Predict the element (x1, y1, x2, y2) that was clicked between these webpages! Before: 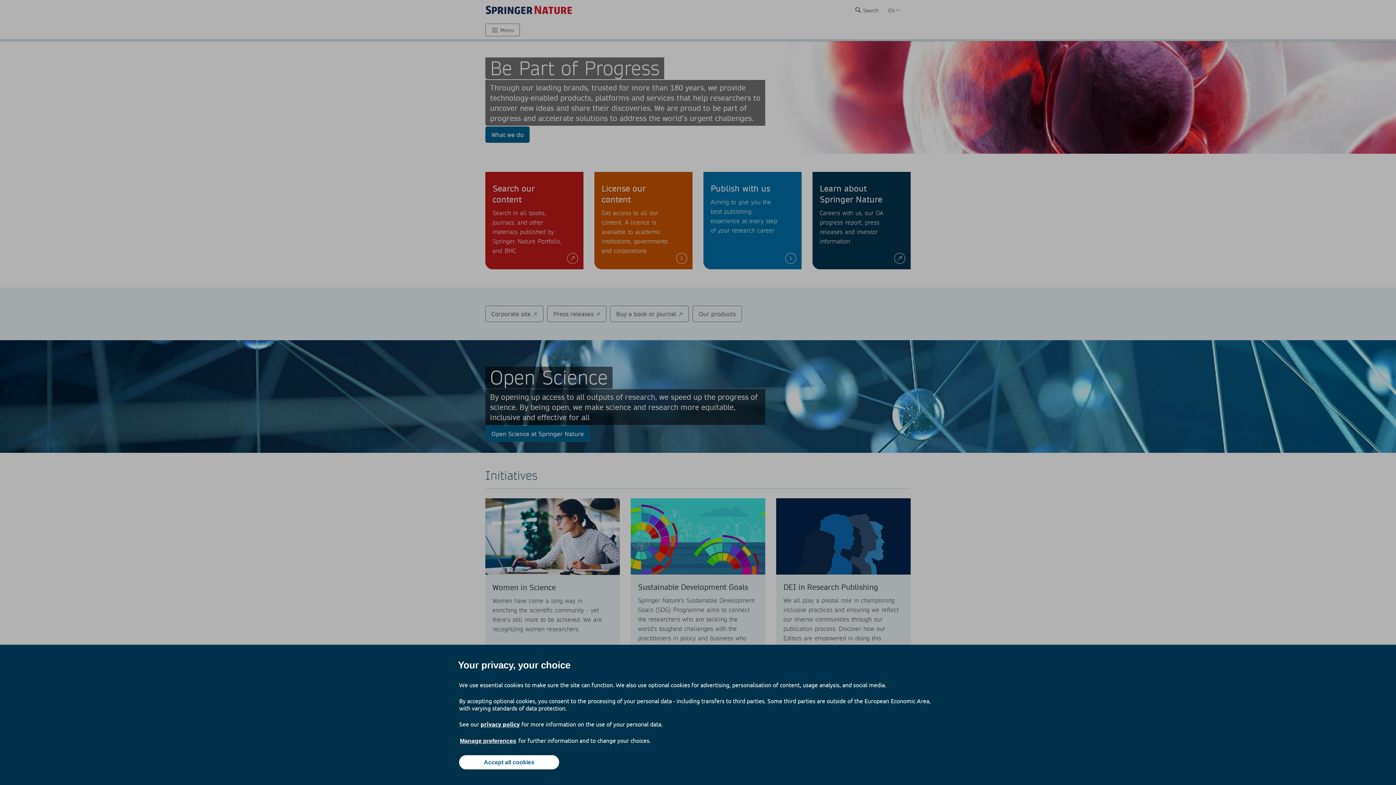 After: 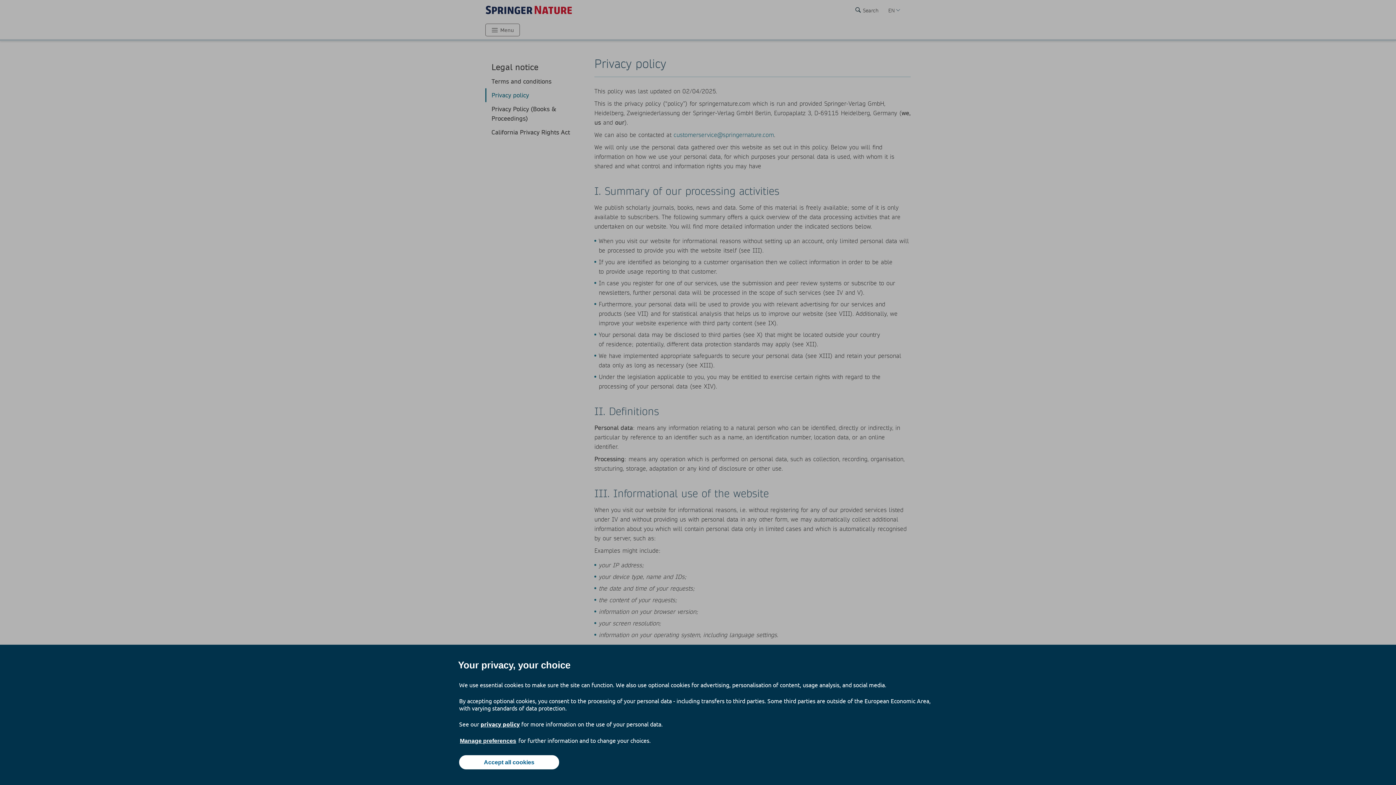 Action: bbox: (480, 720, 520, 728) label: privacy policy